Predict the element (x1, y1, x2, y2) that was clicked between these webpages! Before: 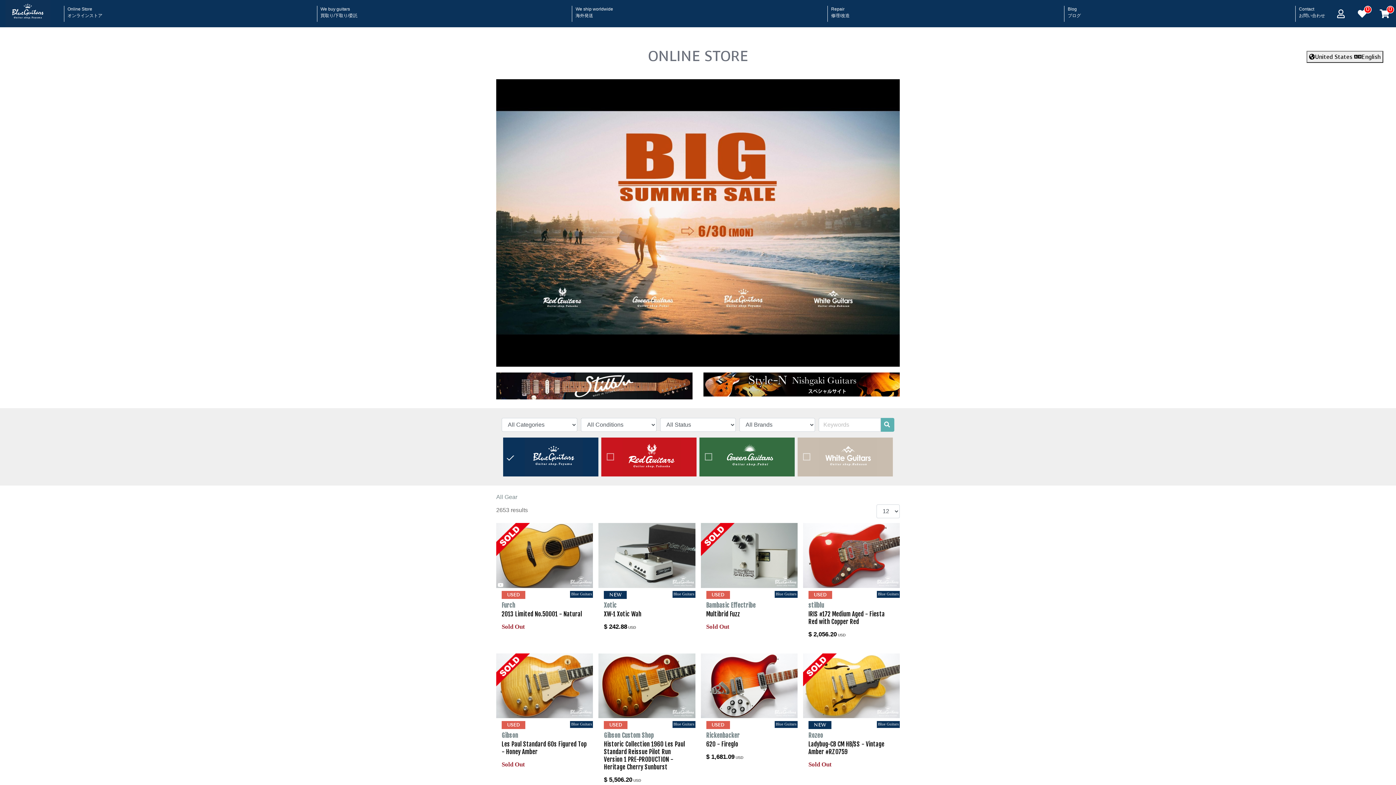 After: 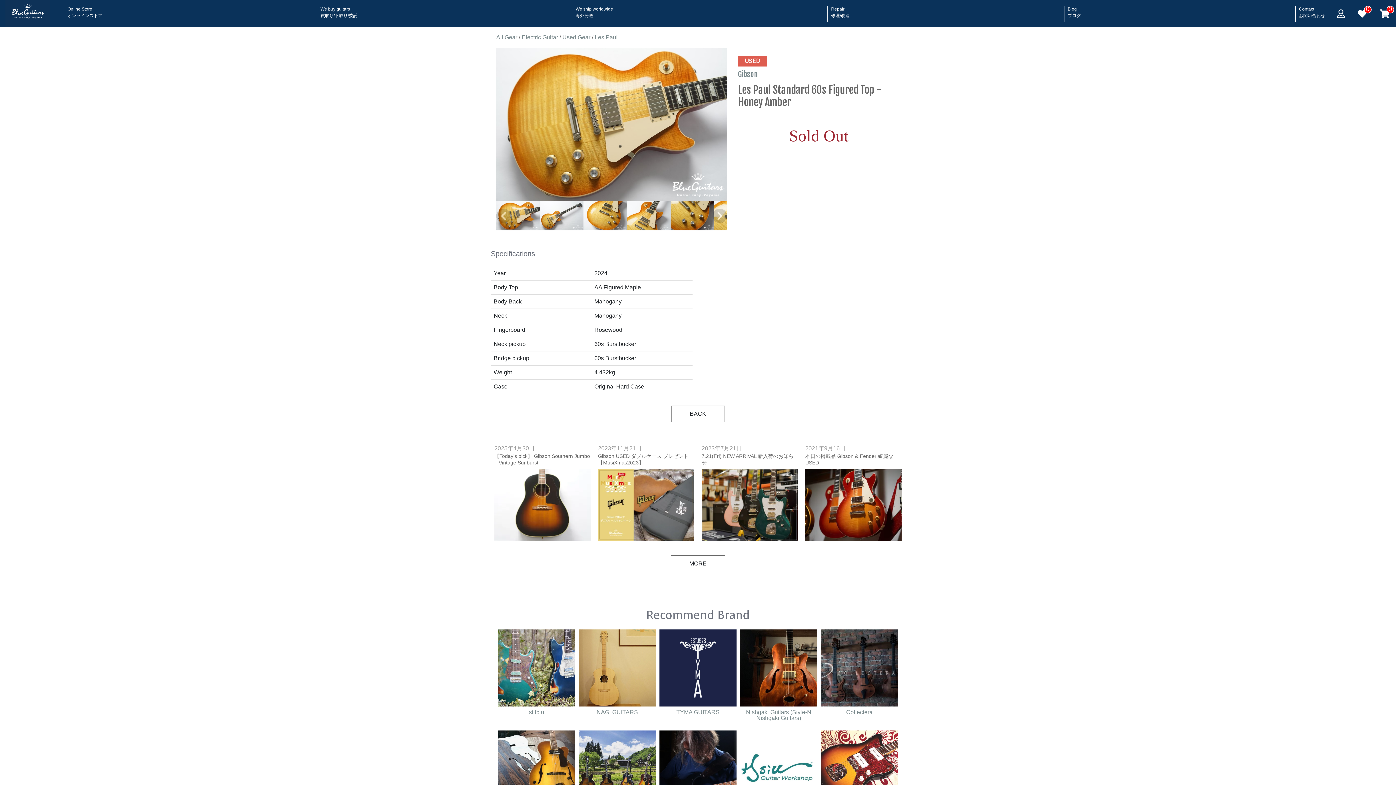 Action: bbox: (496, 653, 593, 771) label: USED
Blue Guitars
Gibson
Les Paul Standard 60s Figured Top - Honey Amber
Sold Out